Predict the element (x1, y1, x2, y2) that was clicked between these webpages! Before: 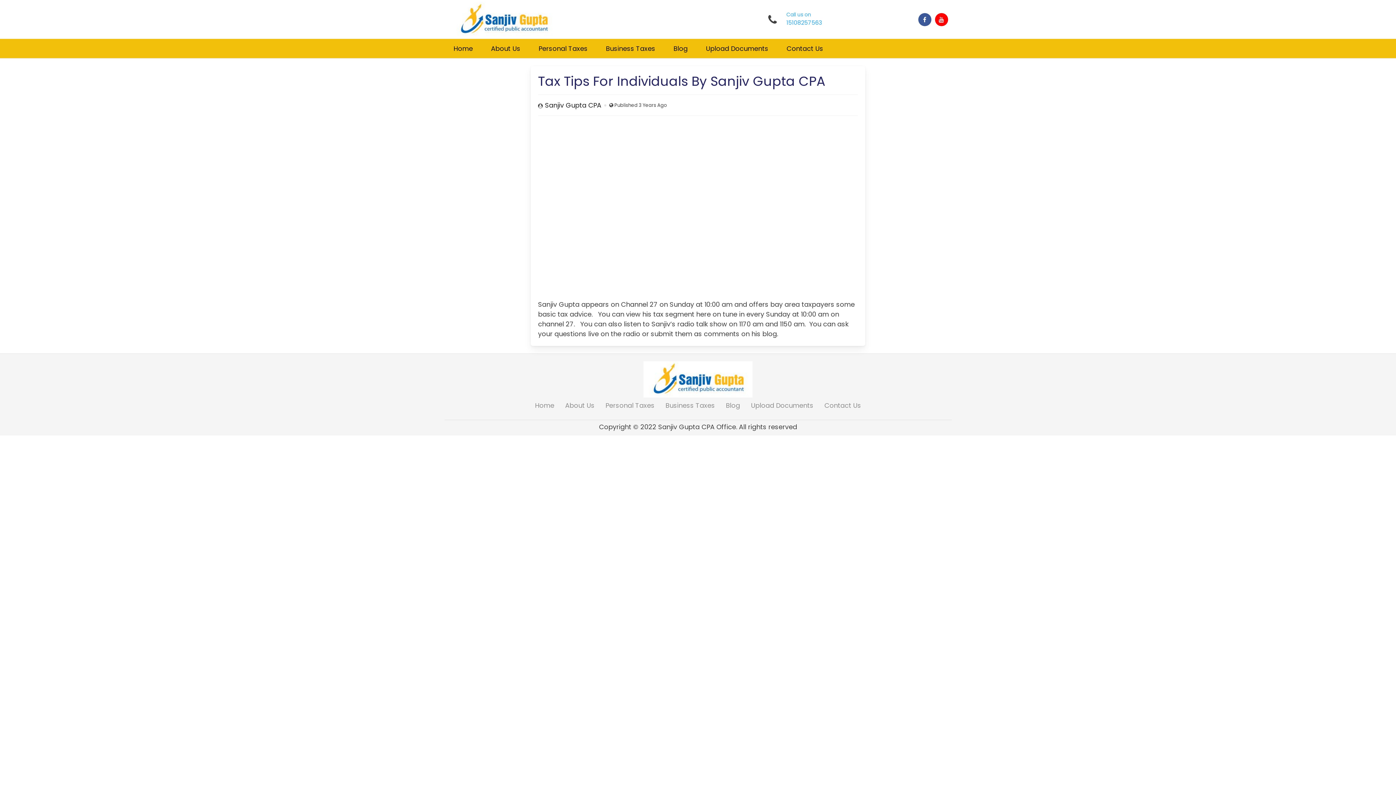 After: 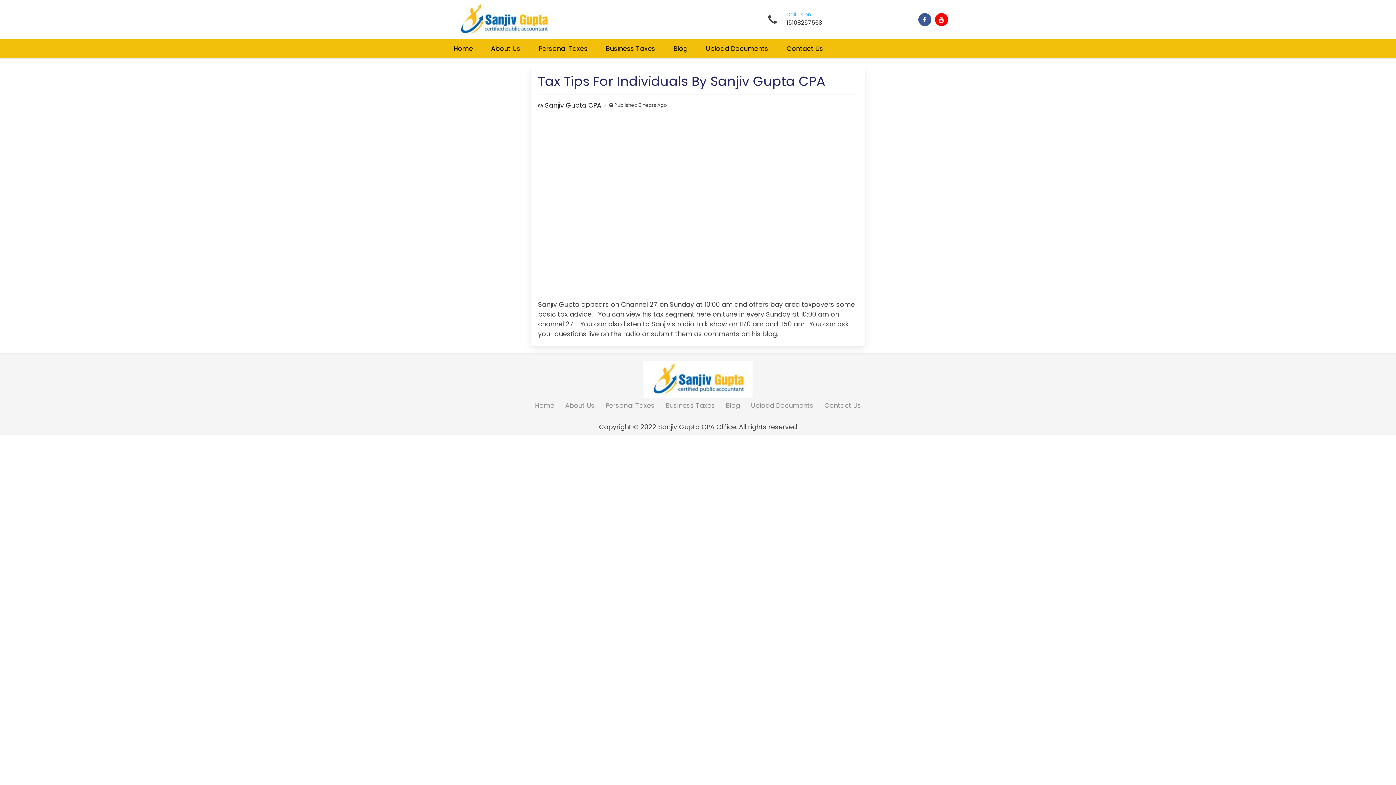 Action: label: 15108257563 bbox: (786, 20, 822, 25)